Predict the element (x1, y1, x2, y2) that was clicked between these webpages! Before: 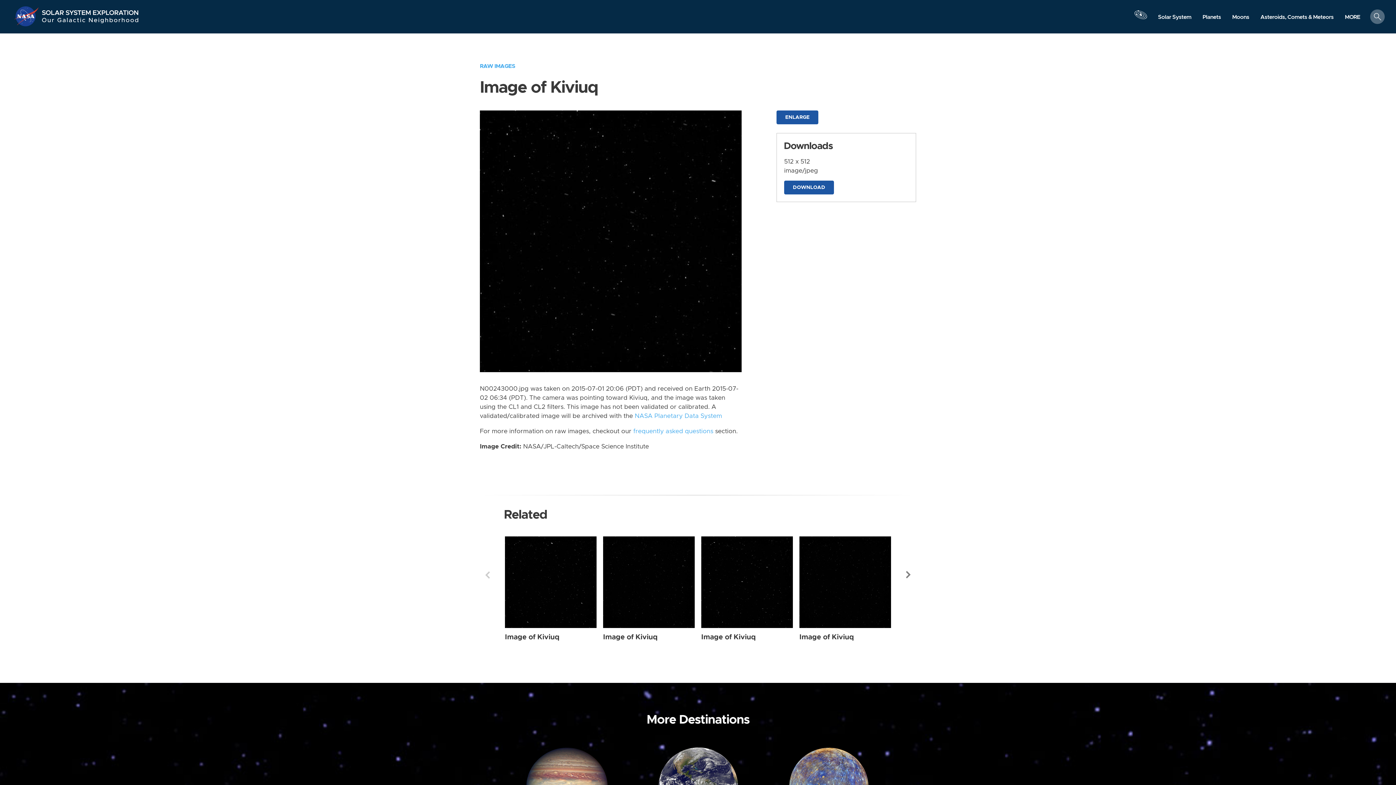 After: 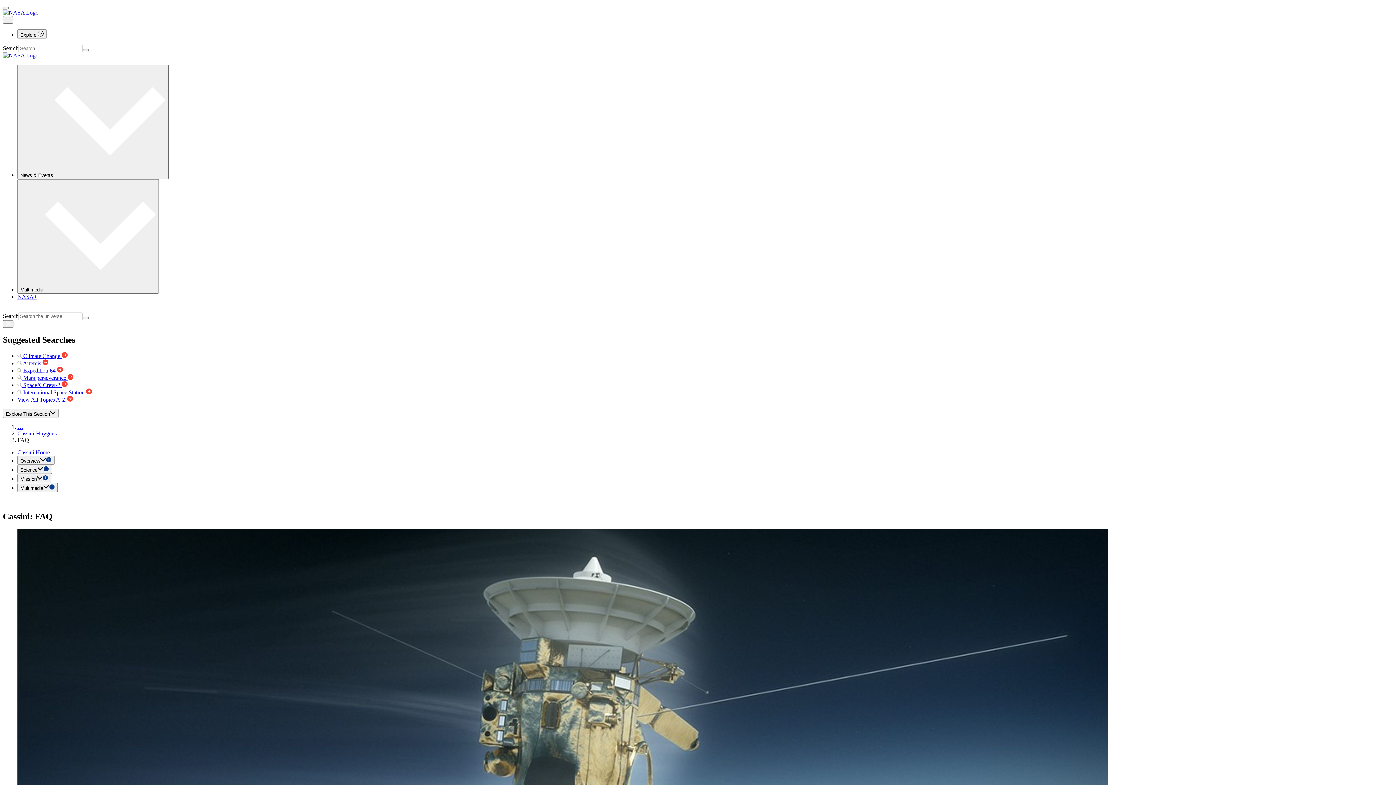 Action: bbox: (633, 428, 713, 434) label: frequently asked questions